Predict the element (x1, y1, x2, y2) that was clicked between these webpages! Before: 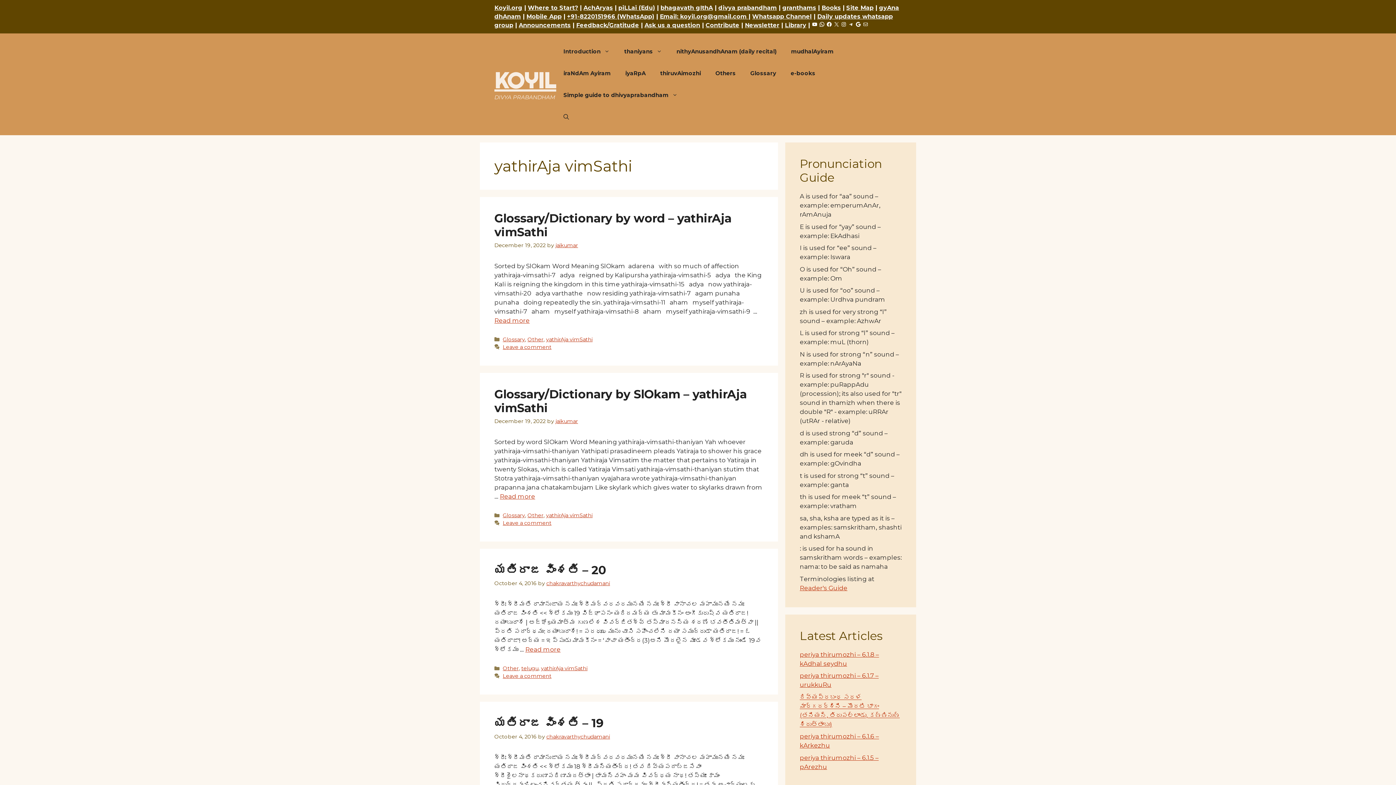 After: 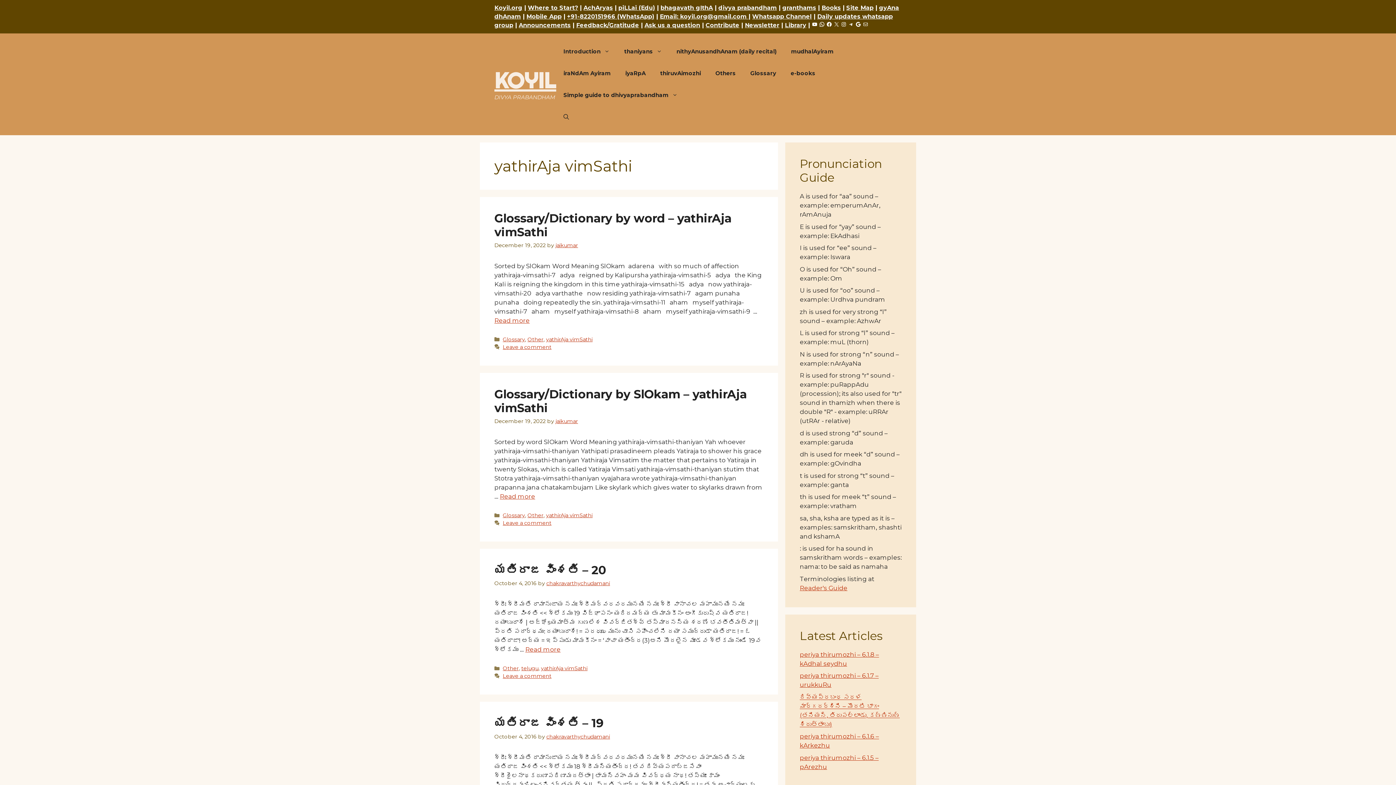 Action: bbox: (546, 512, 592, 518) label: yathirAja vimSathi